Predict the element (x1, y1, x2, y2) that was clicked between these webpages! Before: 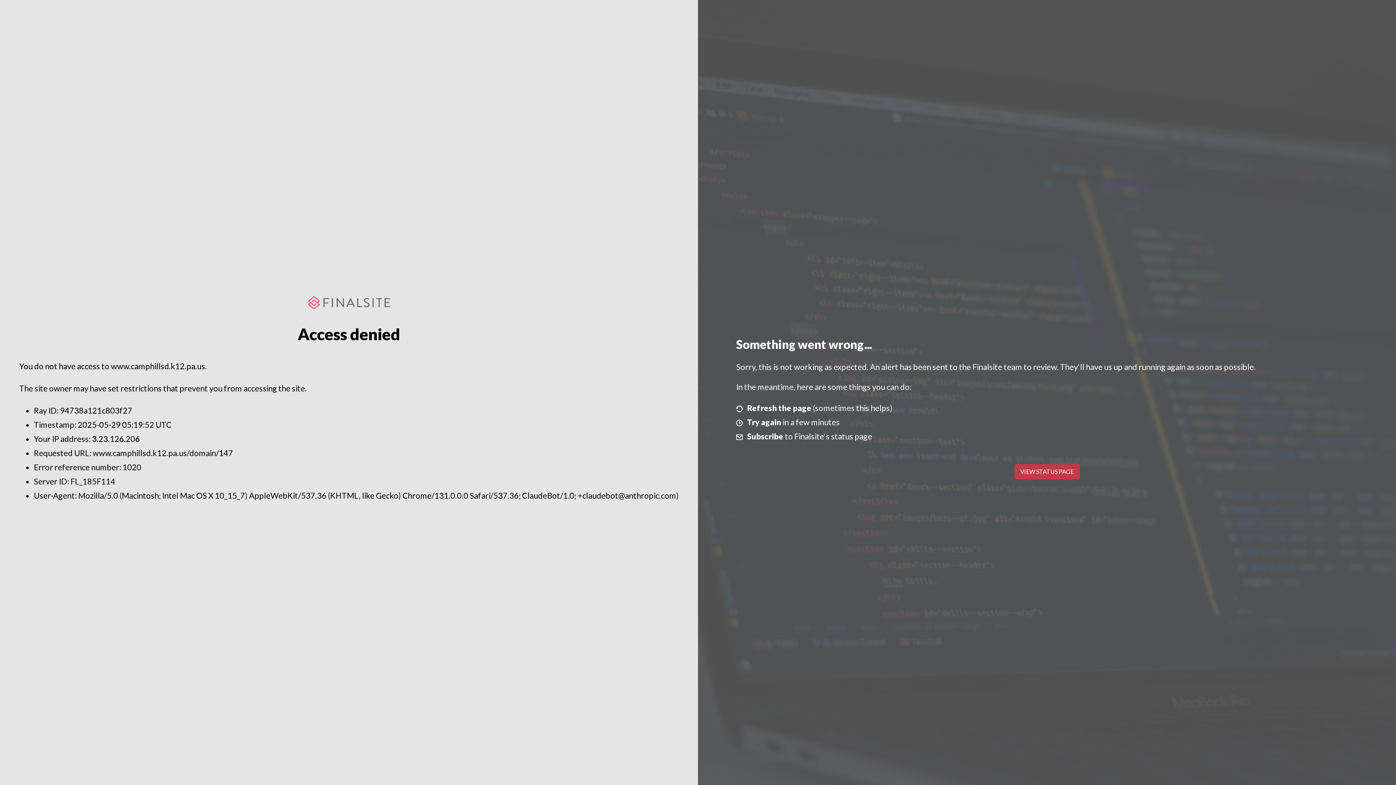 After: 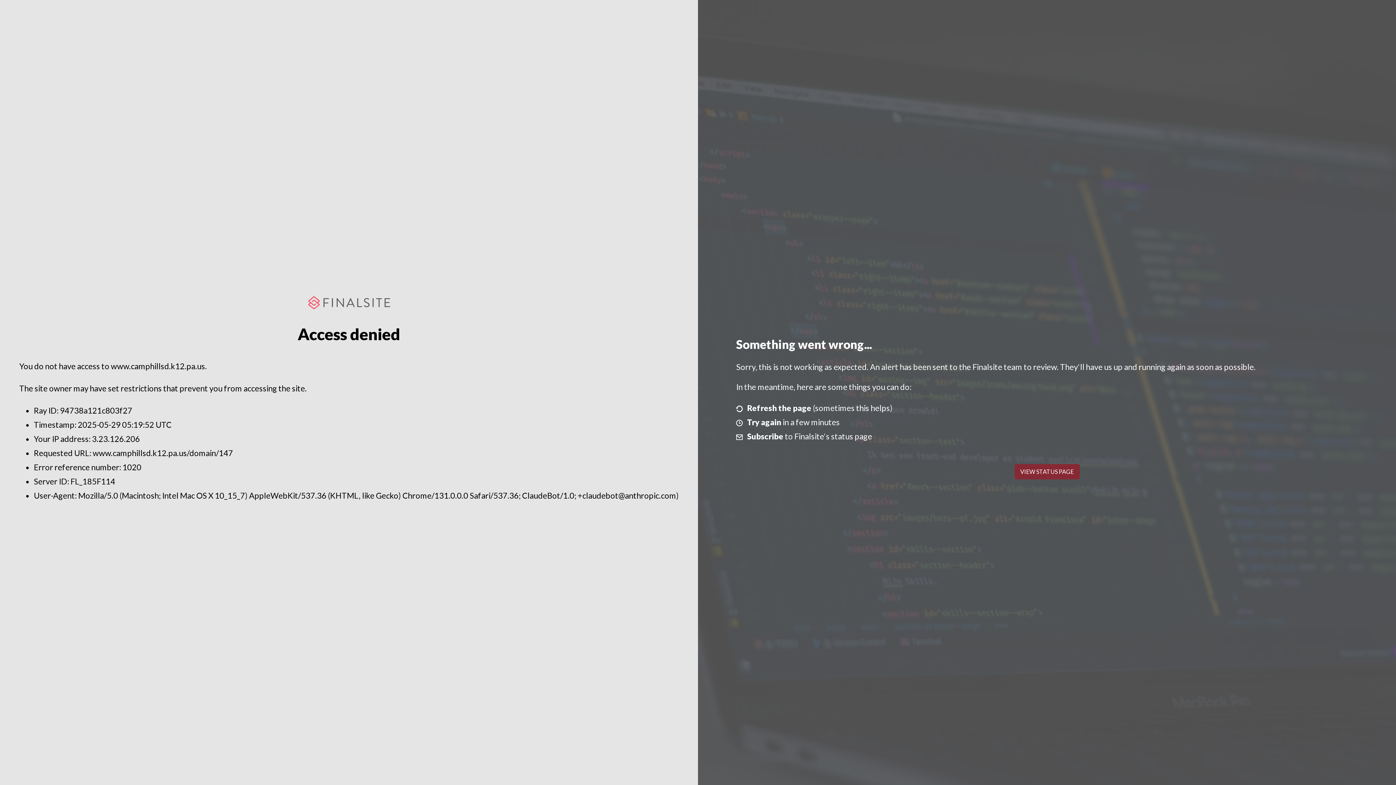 Action: bbox: (1014, 464, 1079, 479) label: VIEW STATUS PAGE